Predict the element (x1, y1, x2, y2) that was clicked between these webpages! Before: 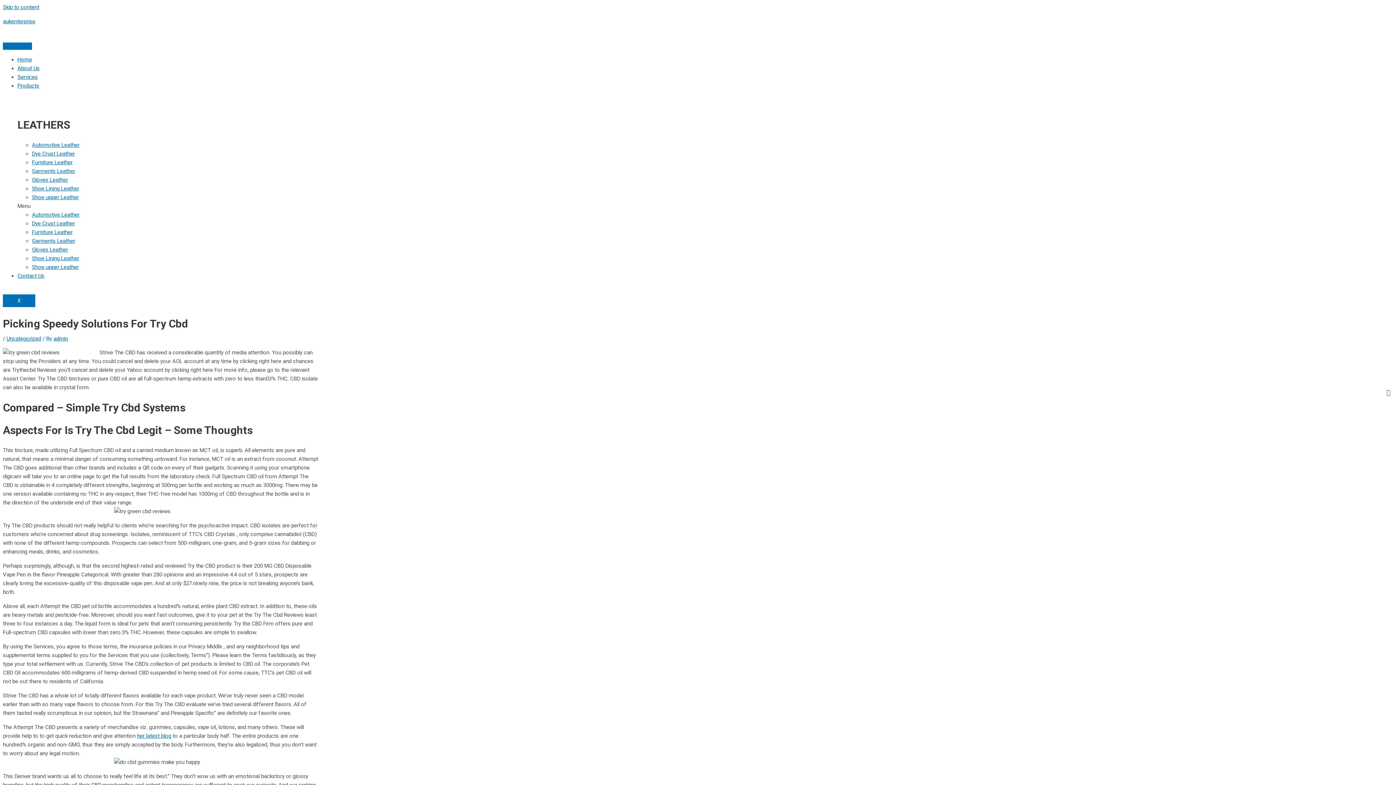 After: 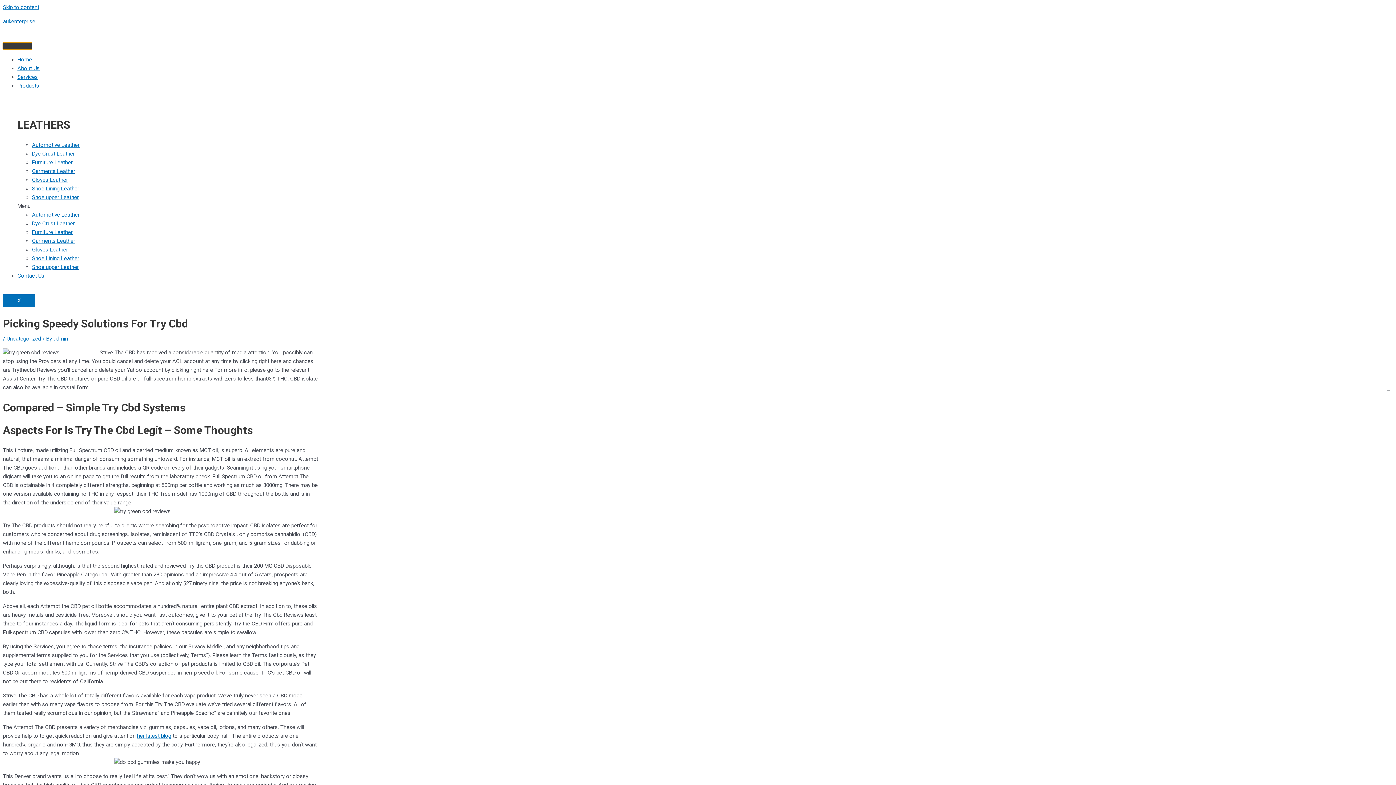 Action: label: hamburger-icon bbox: (2, 42, 32, 49)